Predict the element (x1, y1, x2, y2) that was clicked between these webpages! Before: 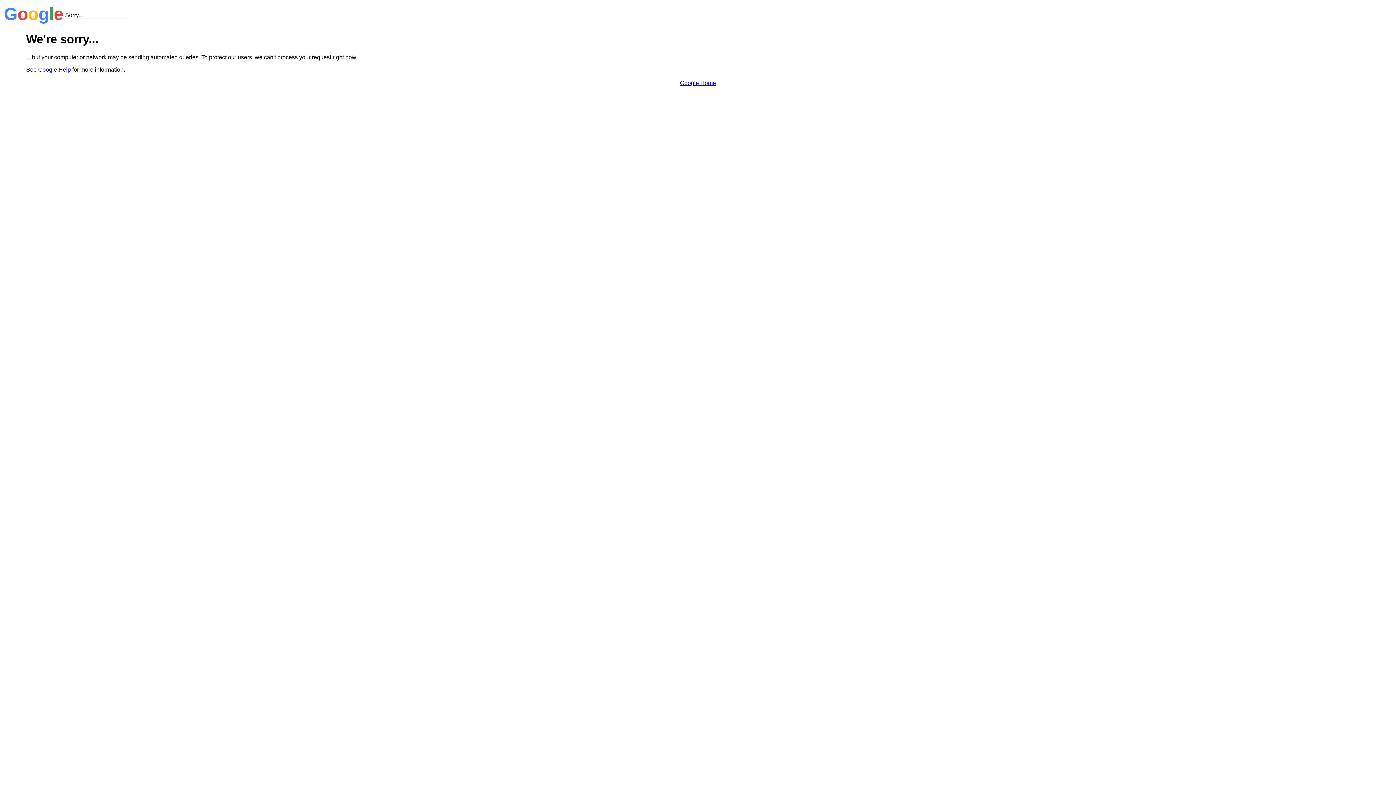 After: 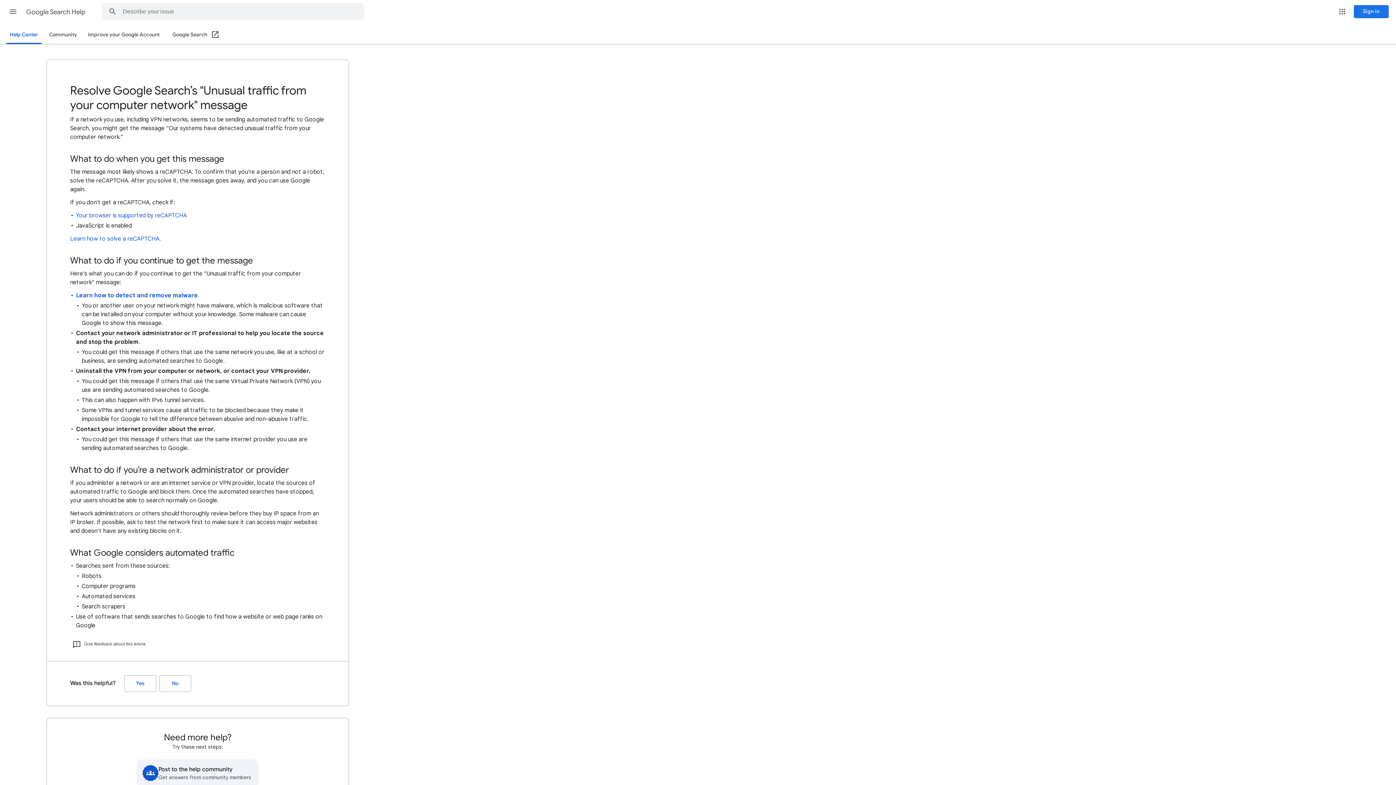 Action: bbox: (38, 66, 70, 72) label: Google Help